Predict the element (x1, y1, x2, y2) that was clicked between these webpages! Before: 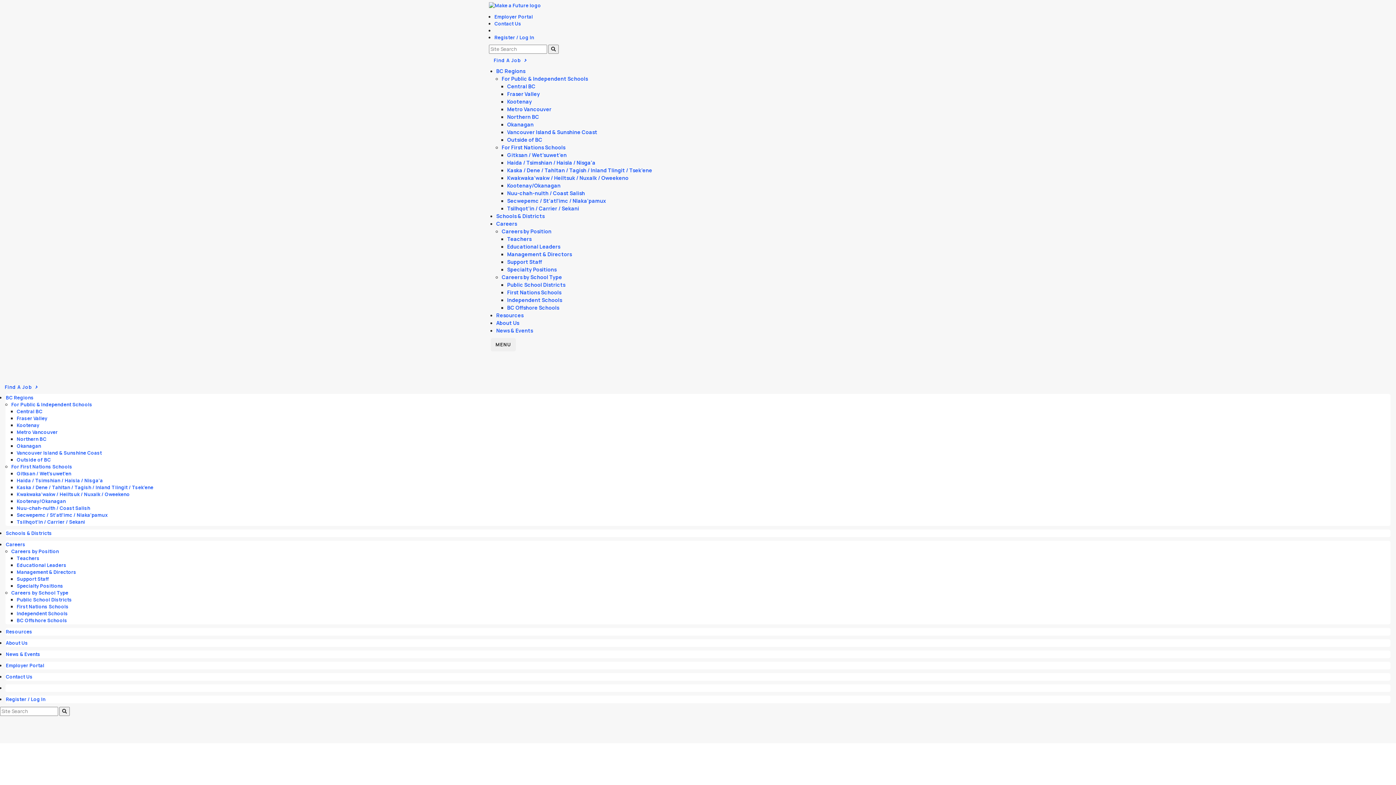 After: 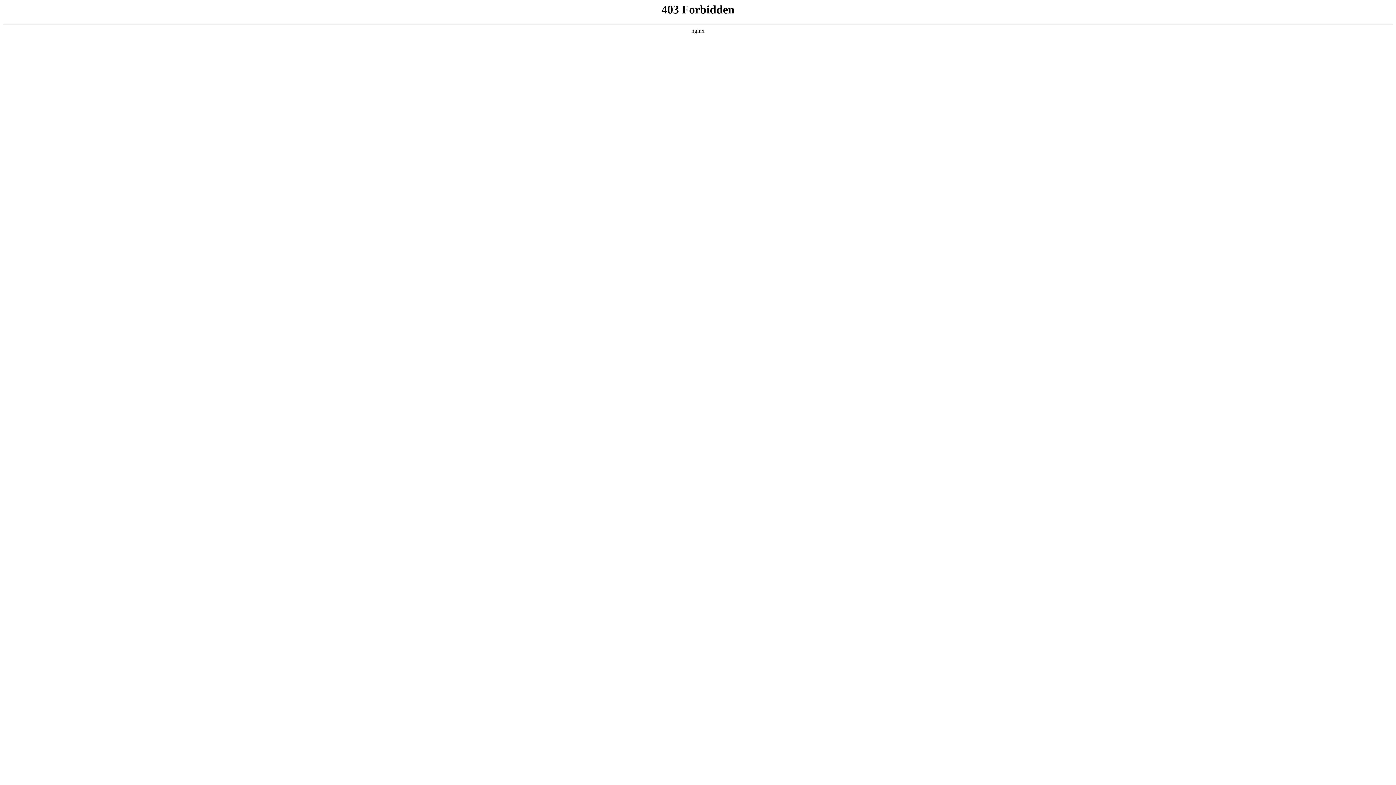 Action: bbox: (5, 530, 52, 536) label: Schools & Districts